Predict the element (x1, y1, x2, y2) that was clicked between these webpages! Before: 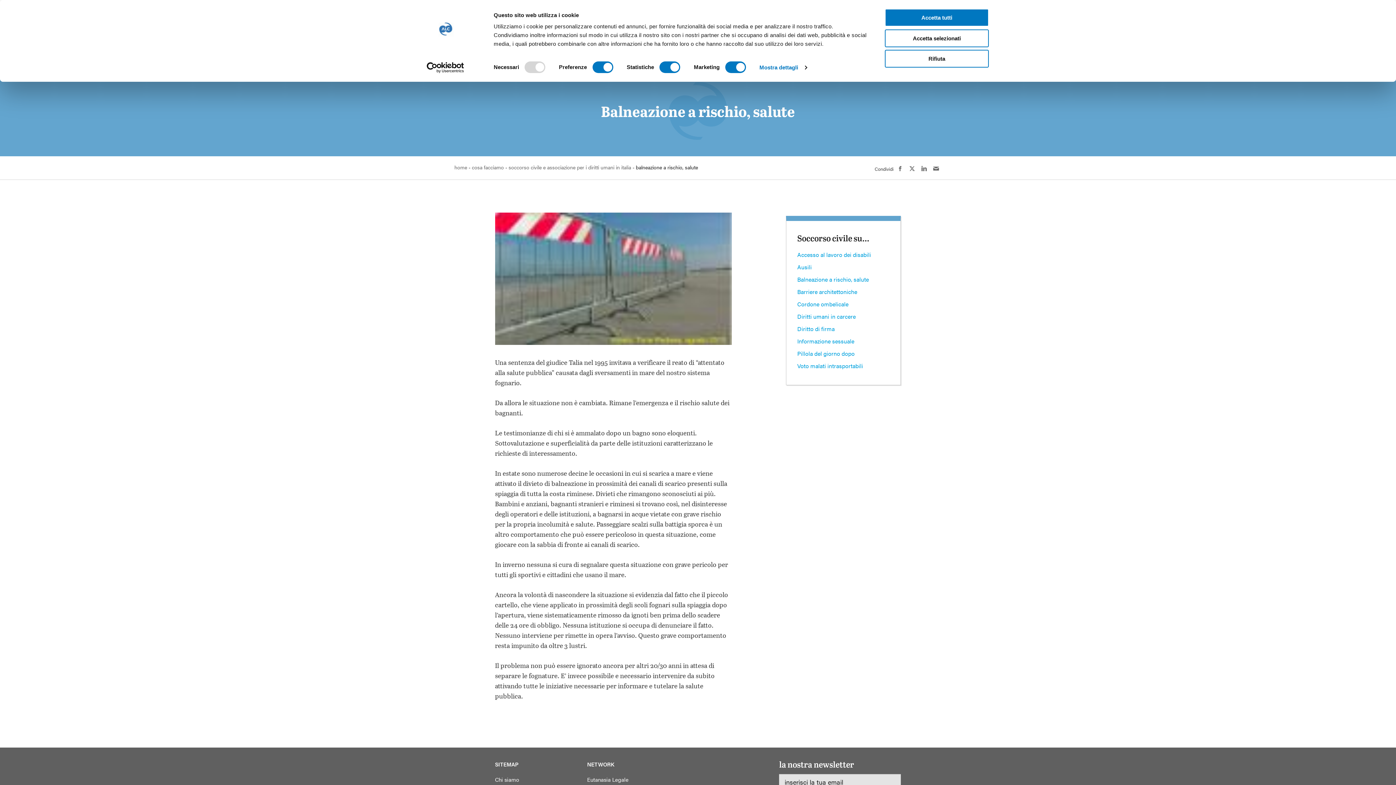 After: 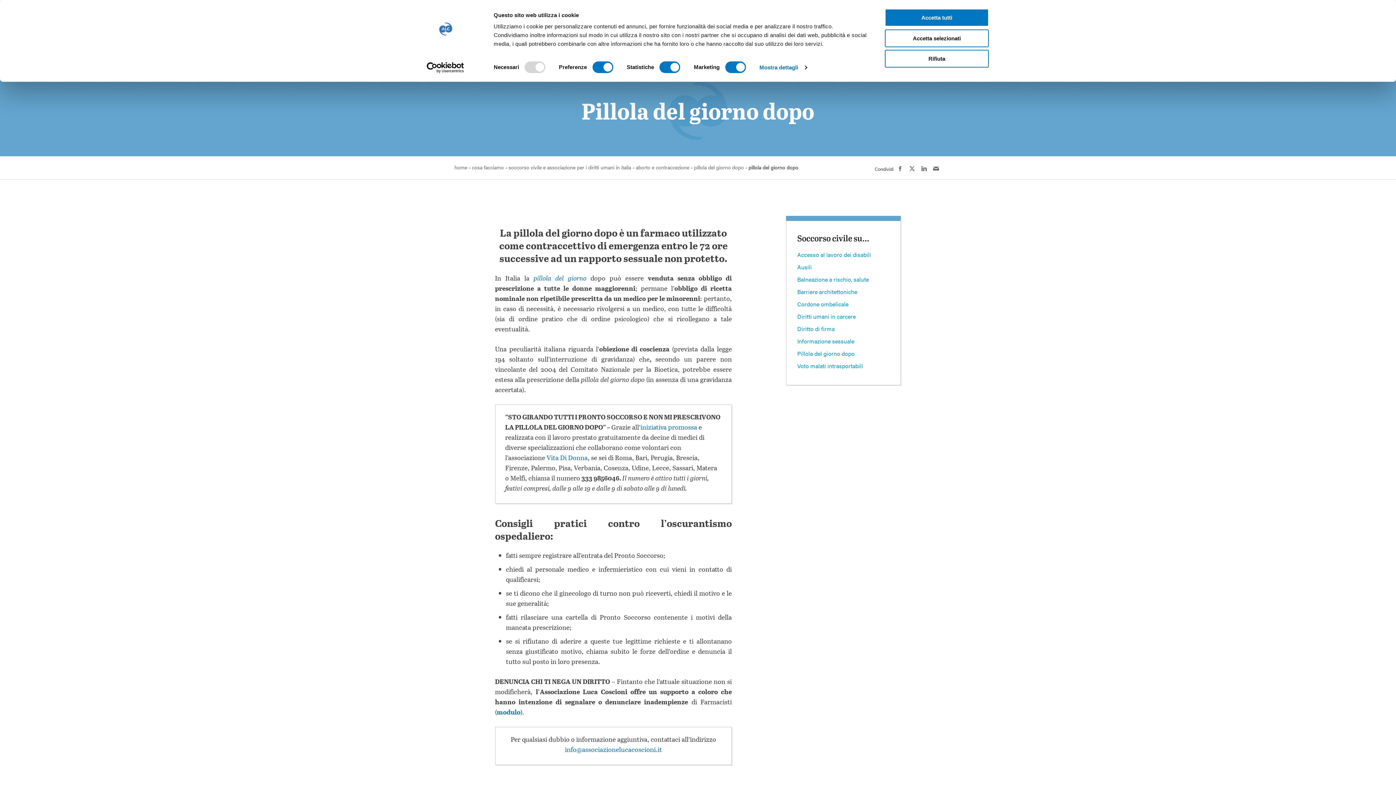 Action: bbox: (797, 349, 854, 357) label: Pillola del giorno dopo